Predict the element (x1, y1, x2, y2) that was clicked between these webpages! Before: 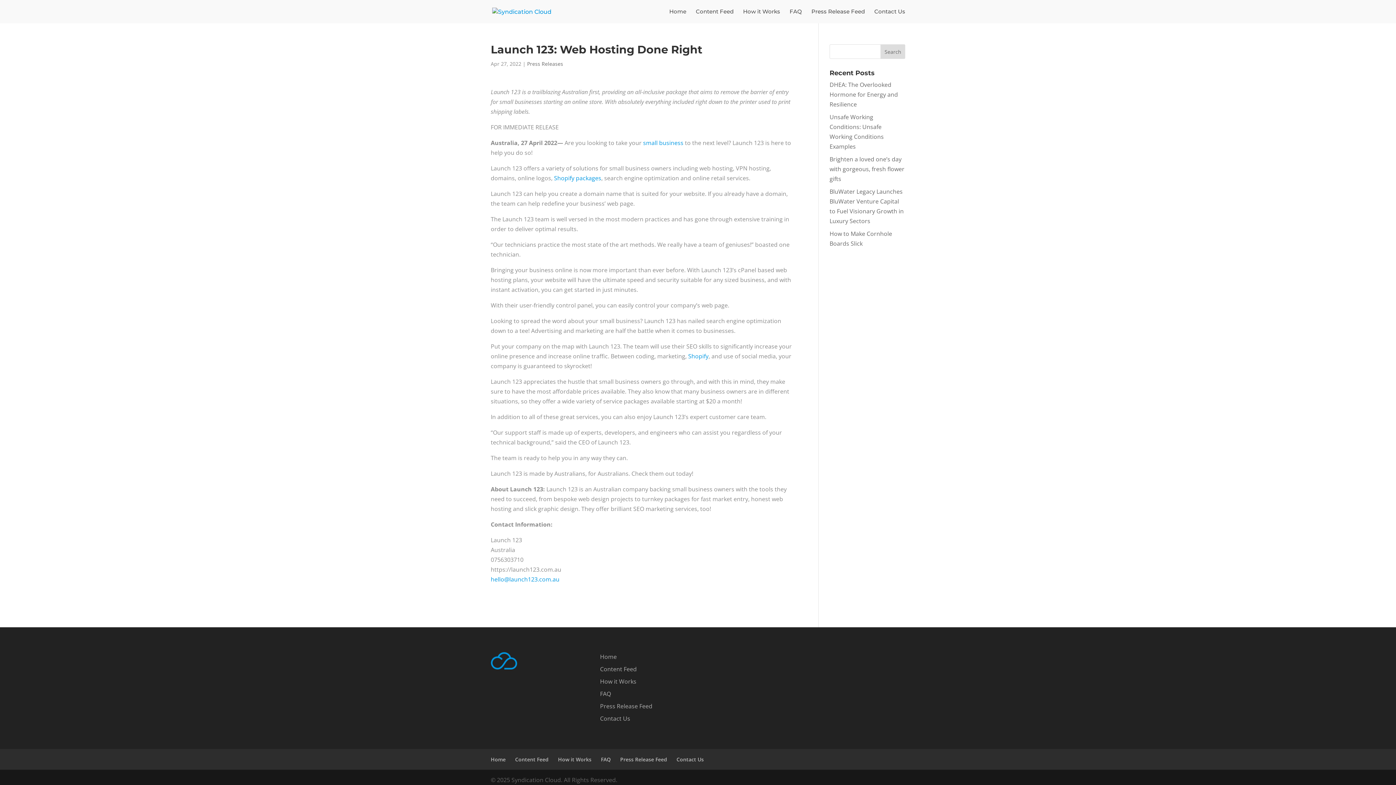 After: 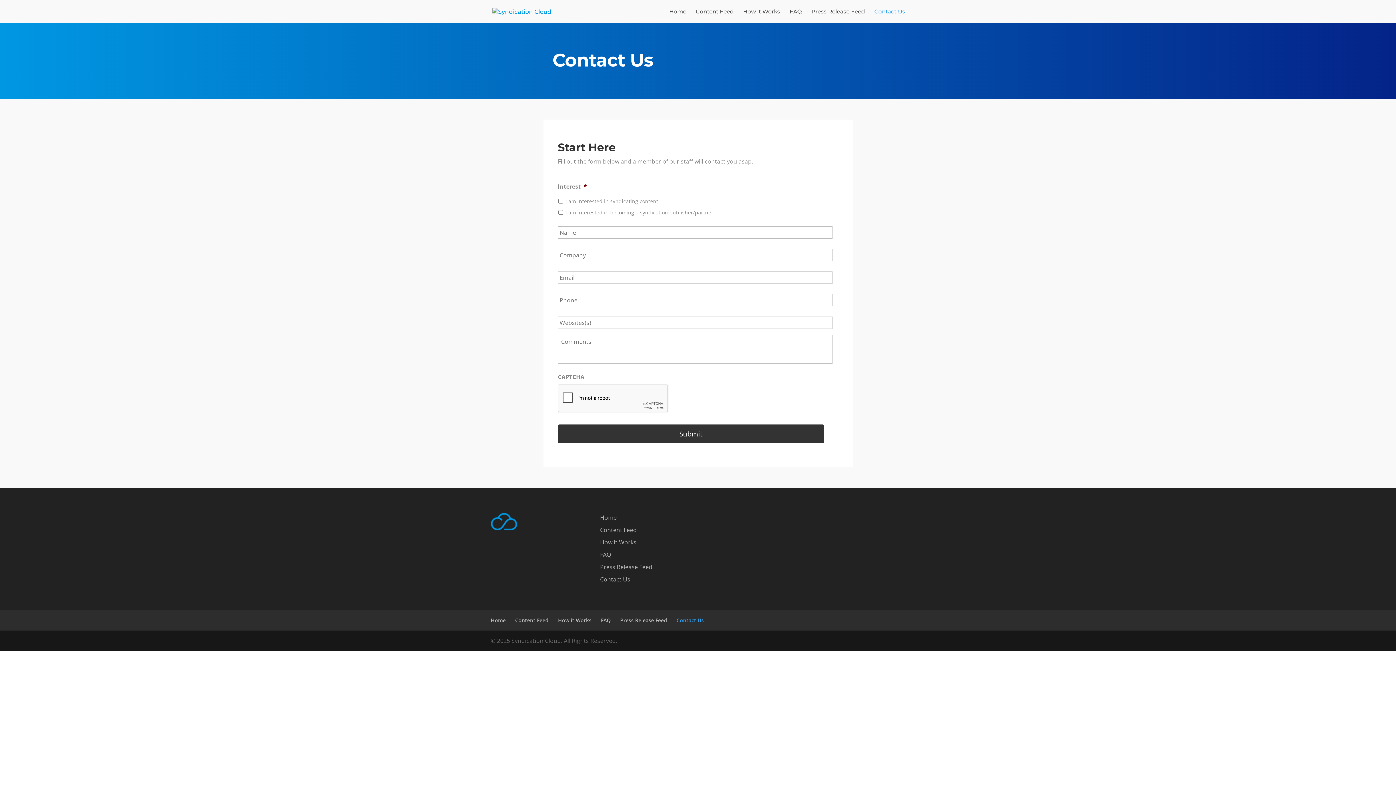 Action: label: Contact Us bbox: (600, 715, 630, 723)